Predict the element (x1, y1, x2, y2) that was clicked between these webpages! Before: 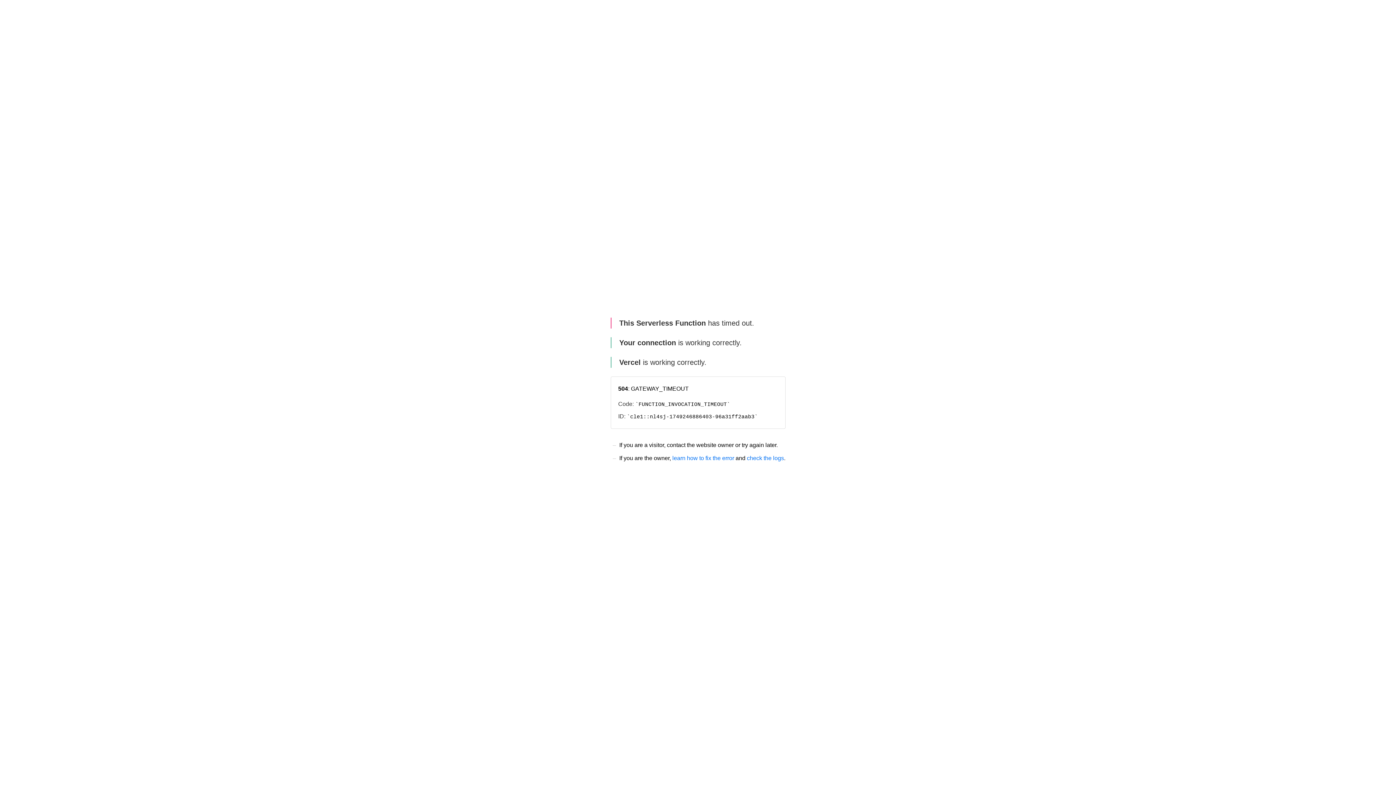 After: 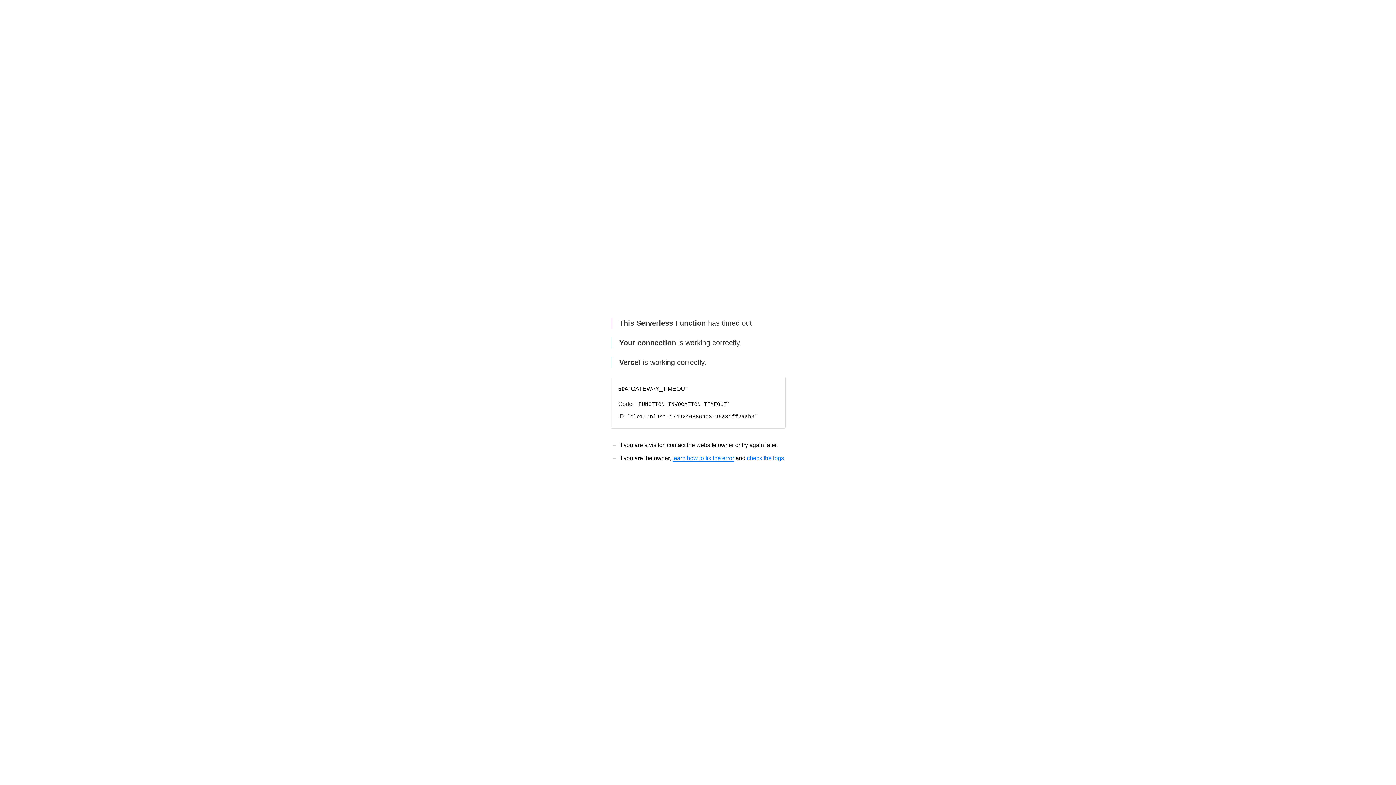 Action: label: learn how to fix the error bbox: (672, 455, 734, 461)